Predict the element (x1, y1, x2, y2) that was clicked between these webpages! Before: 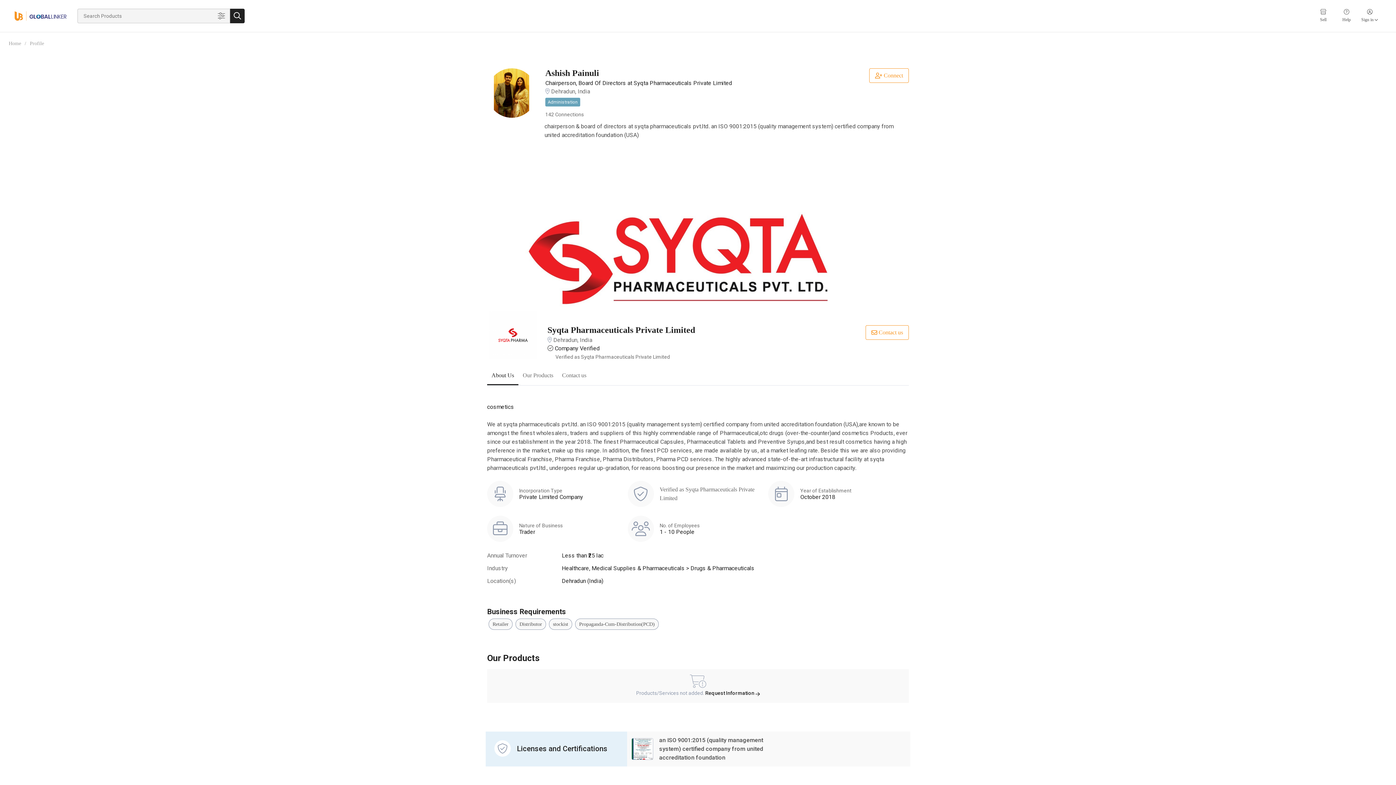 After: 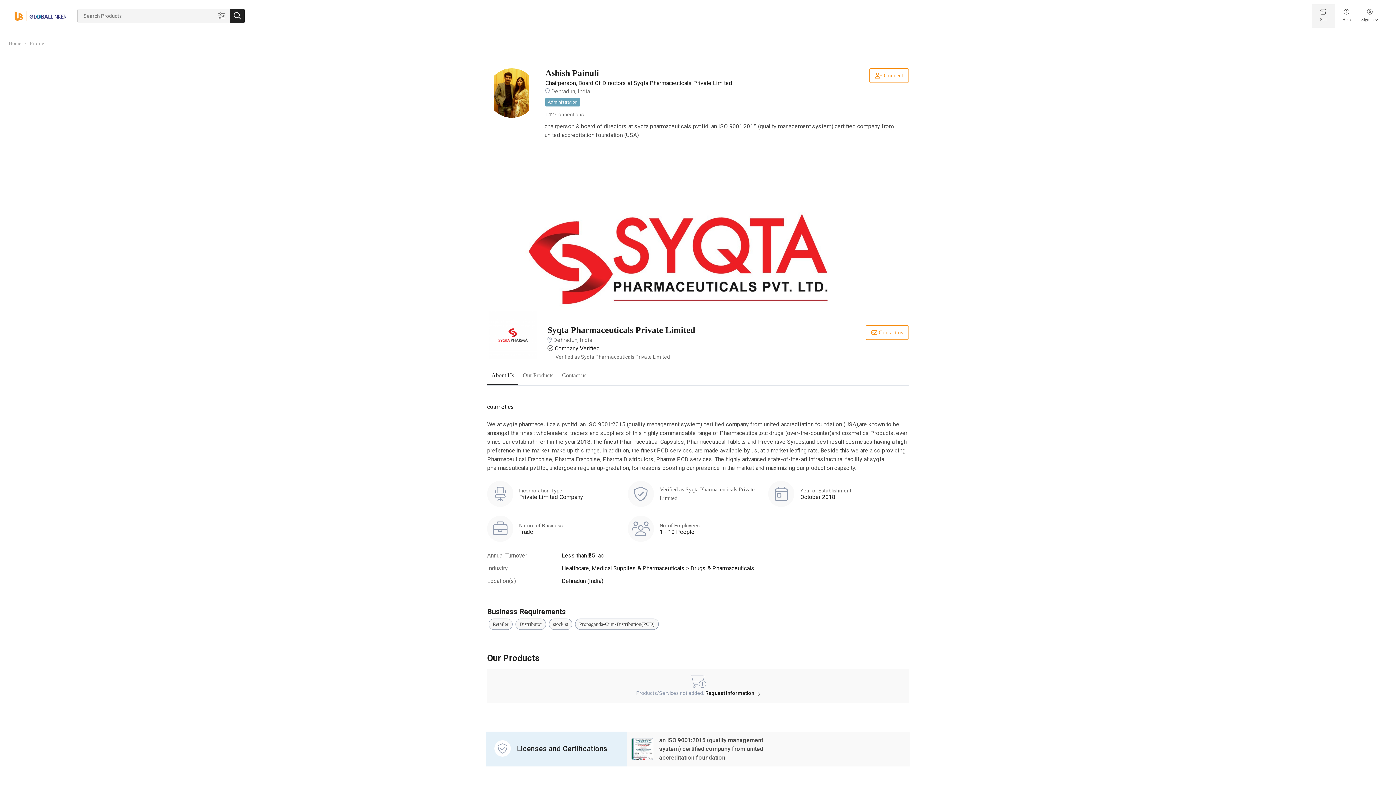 Action: label: Sell bbox: (1312, 4, 1335, 27)